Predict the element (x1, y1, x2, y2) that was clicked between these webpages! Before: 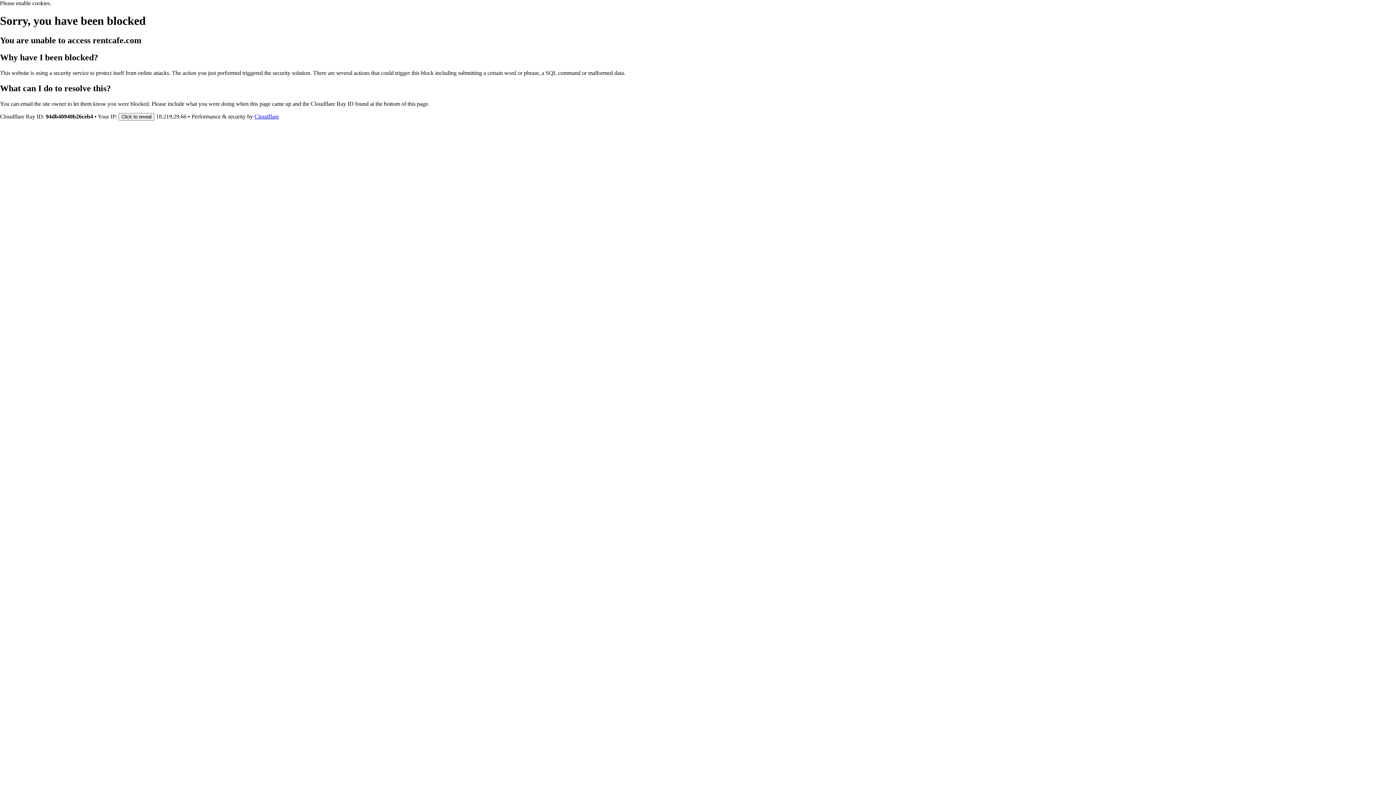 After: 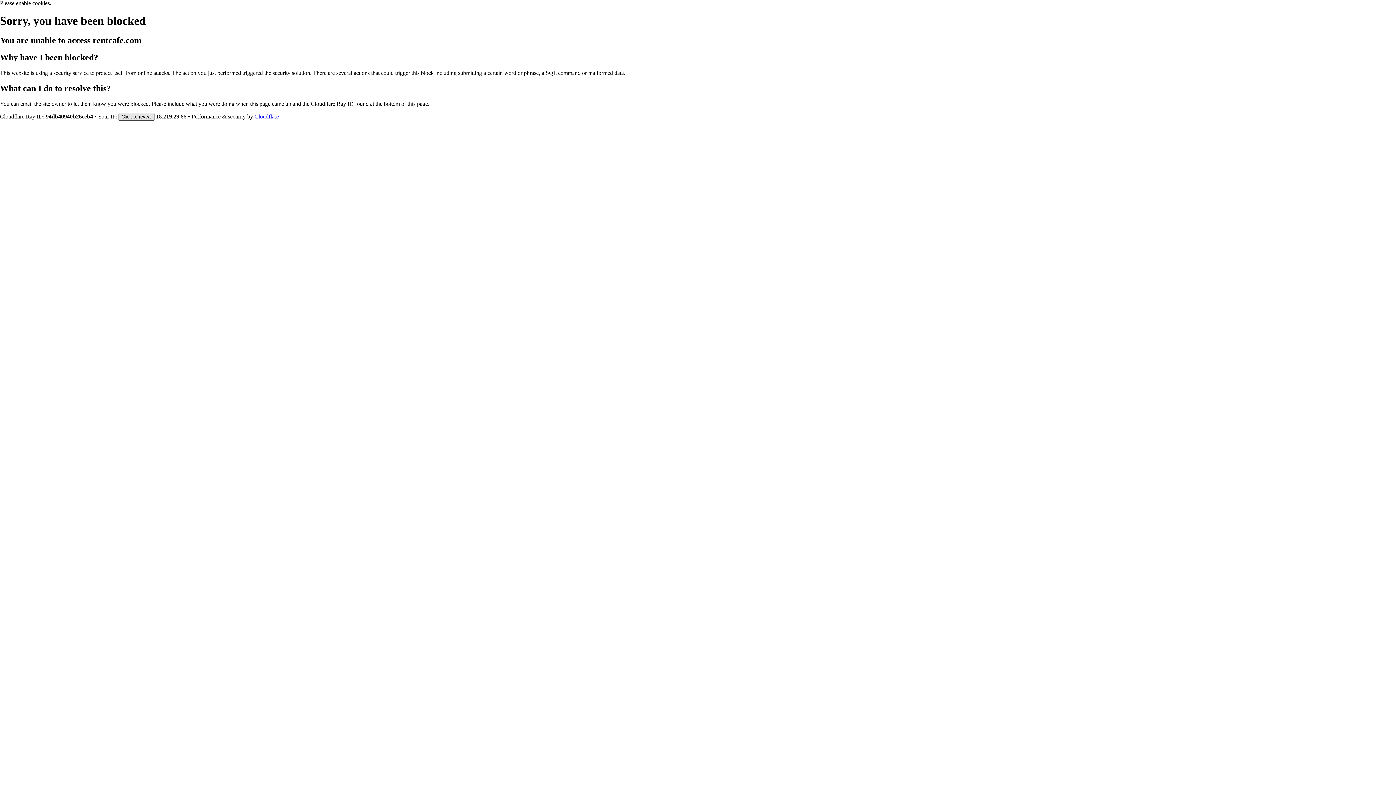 Action: bbox: (118, 112, 154, 120) label: Click to reveal